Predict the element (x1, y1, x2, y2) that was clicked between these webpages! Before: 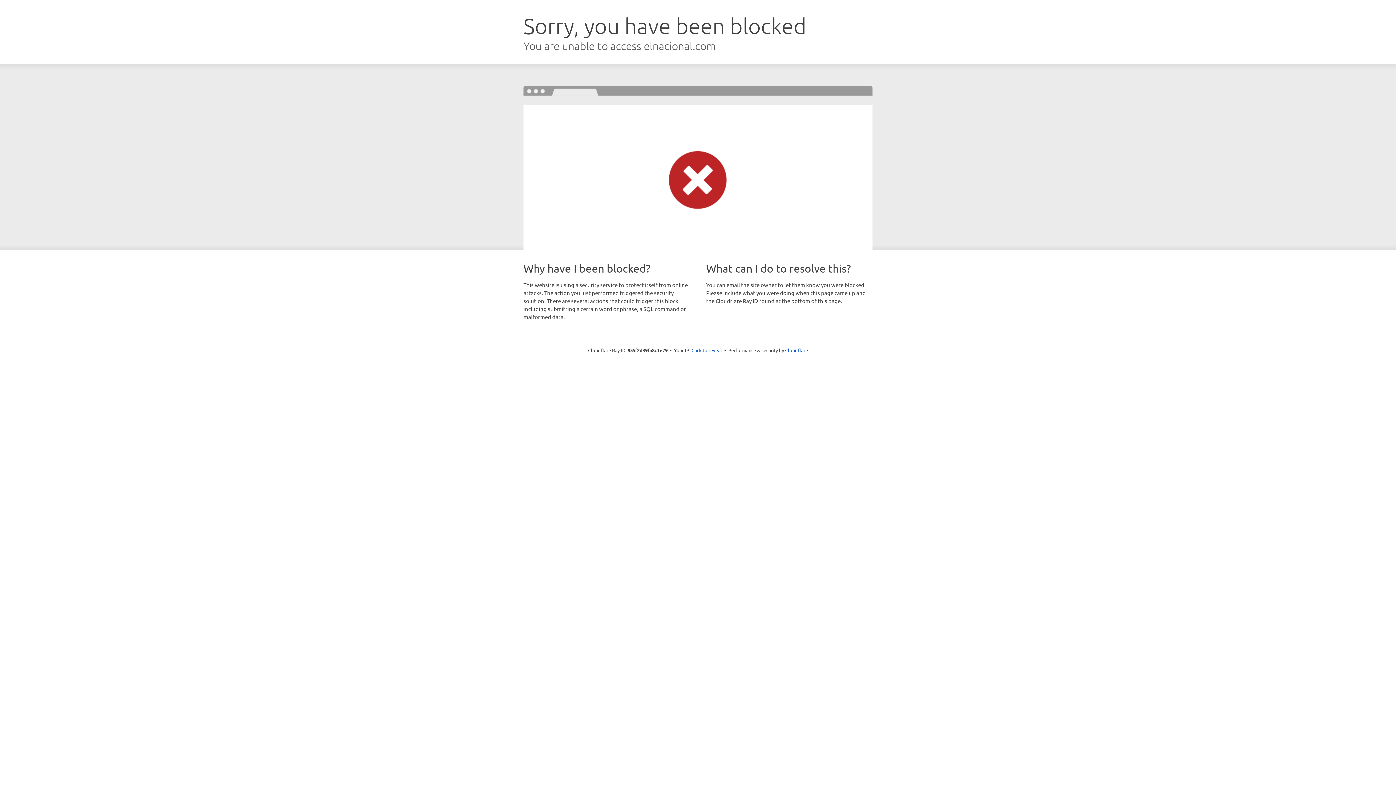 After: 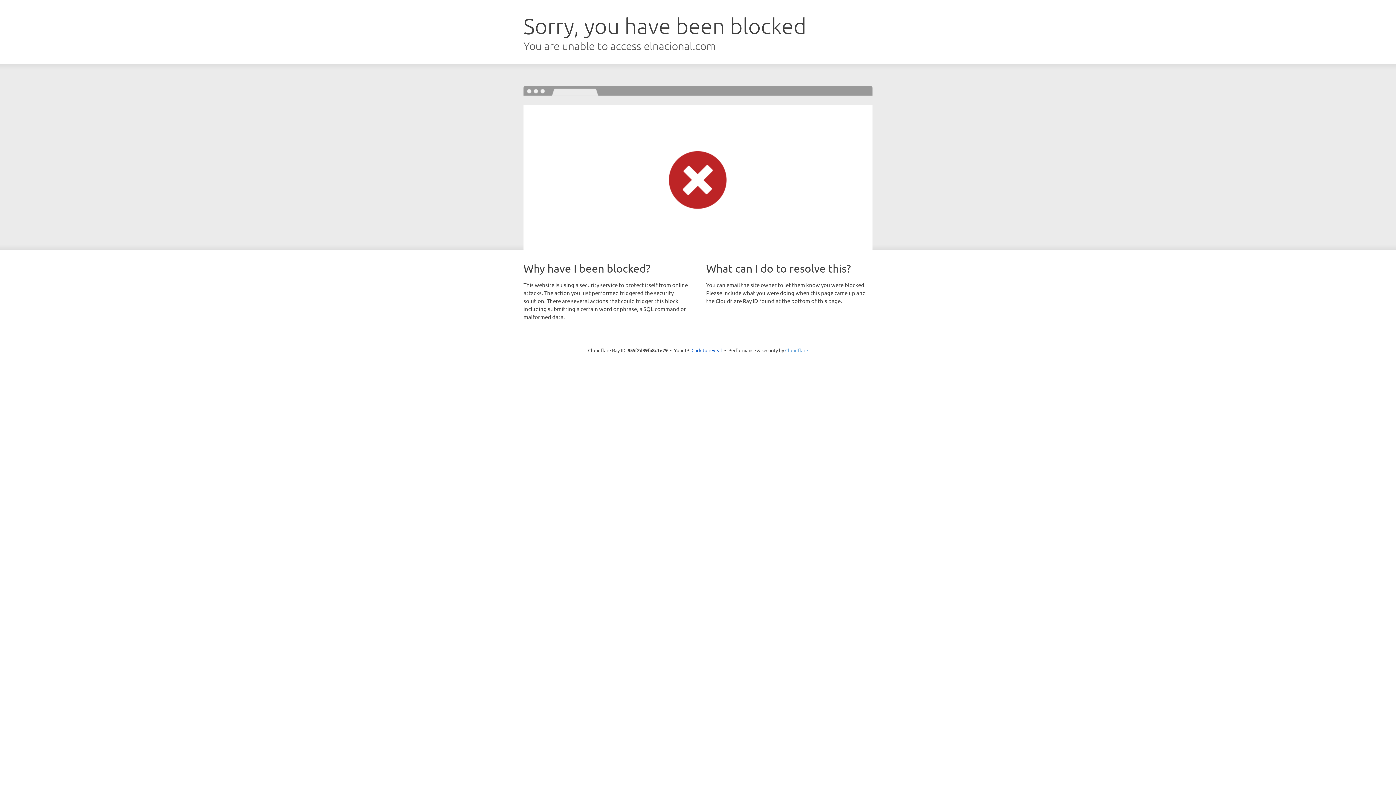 Action: label: Cloudflare bbox: (785, 347, 808, 353)